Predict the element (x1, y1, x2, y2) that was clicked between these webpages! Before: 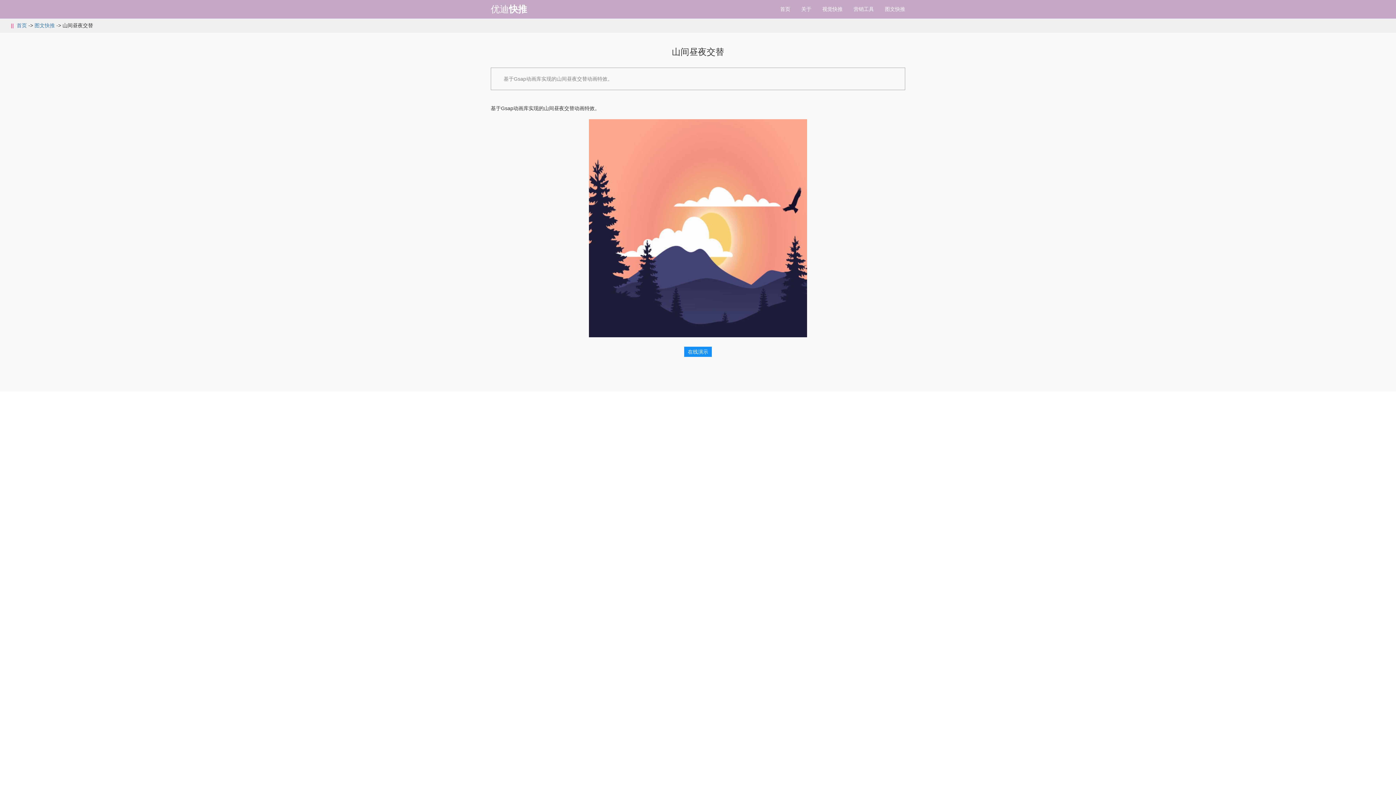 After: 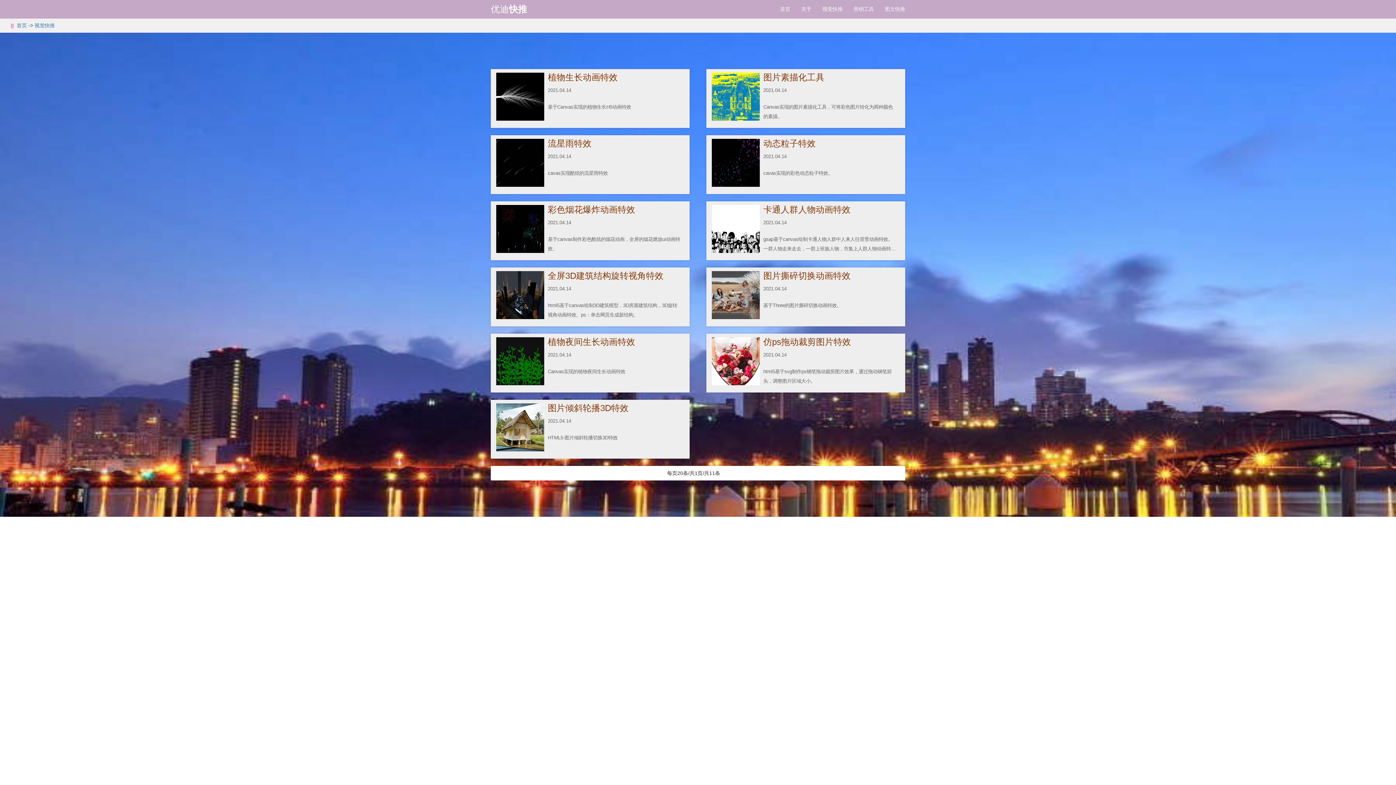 Action: label: 视觉快推 bbox: (817, 0, 848, 18)